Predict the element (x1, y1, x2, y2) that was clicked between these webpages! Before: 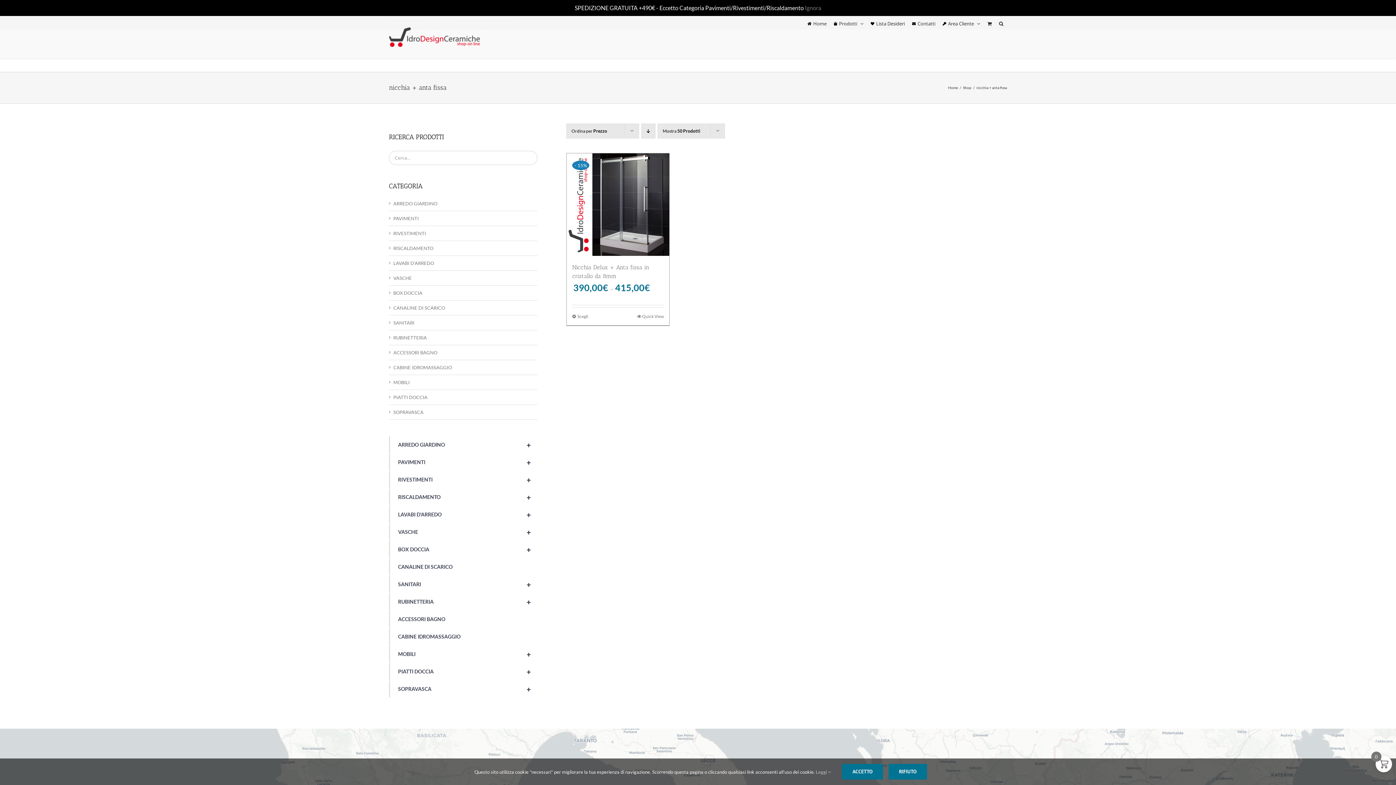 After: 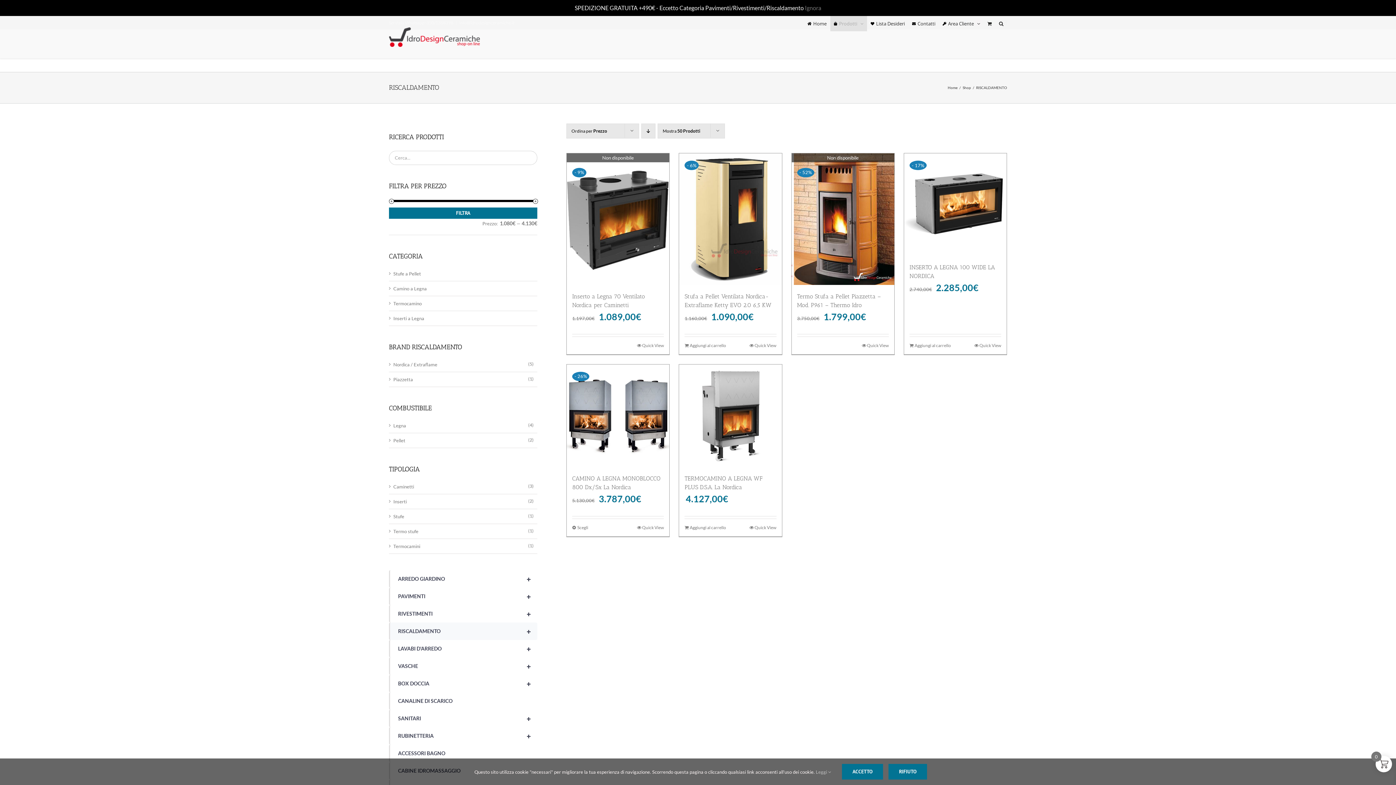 Action: bbox: (389, 488, 537, 506) label: +
RISCALDAMENTO